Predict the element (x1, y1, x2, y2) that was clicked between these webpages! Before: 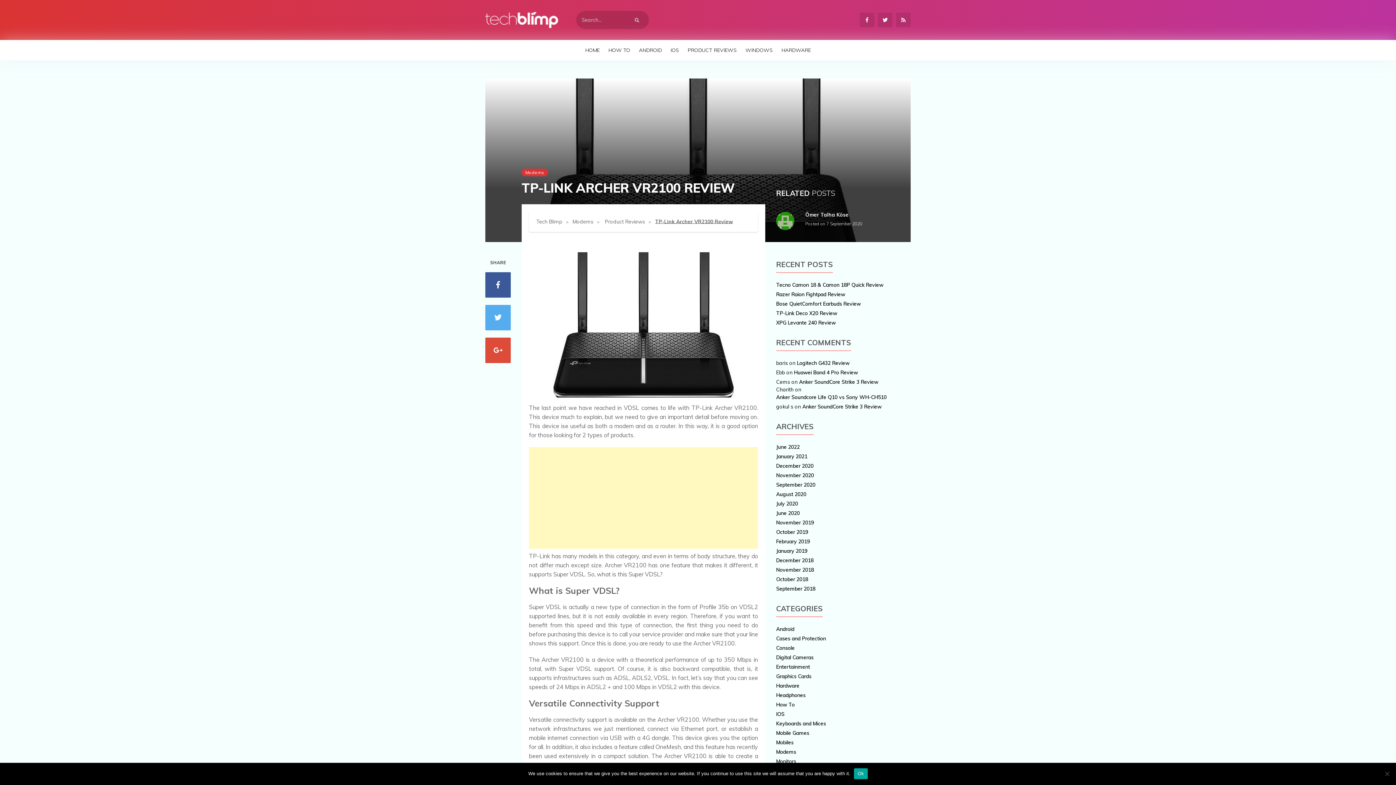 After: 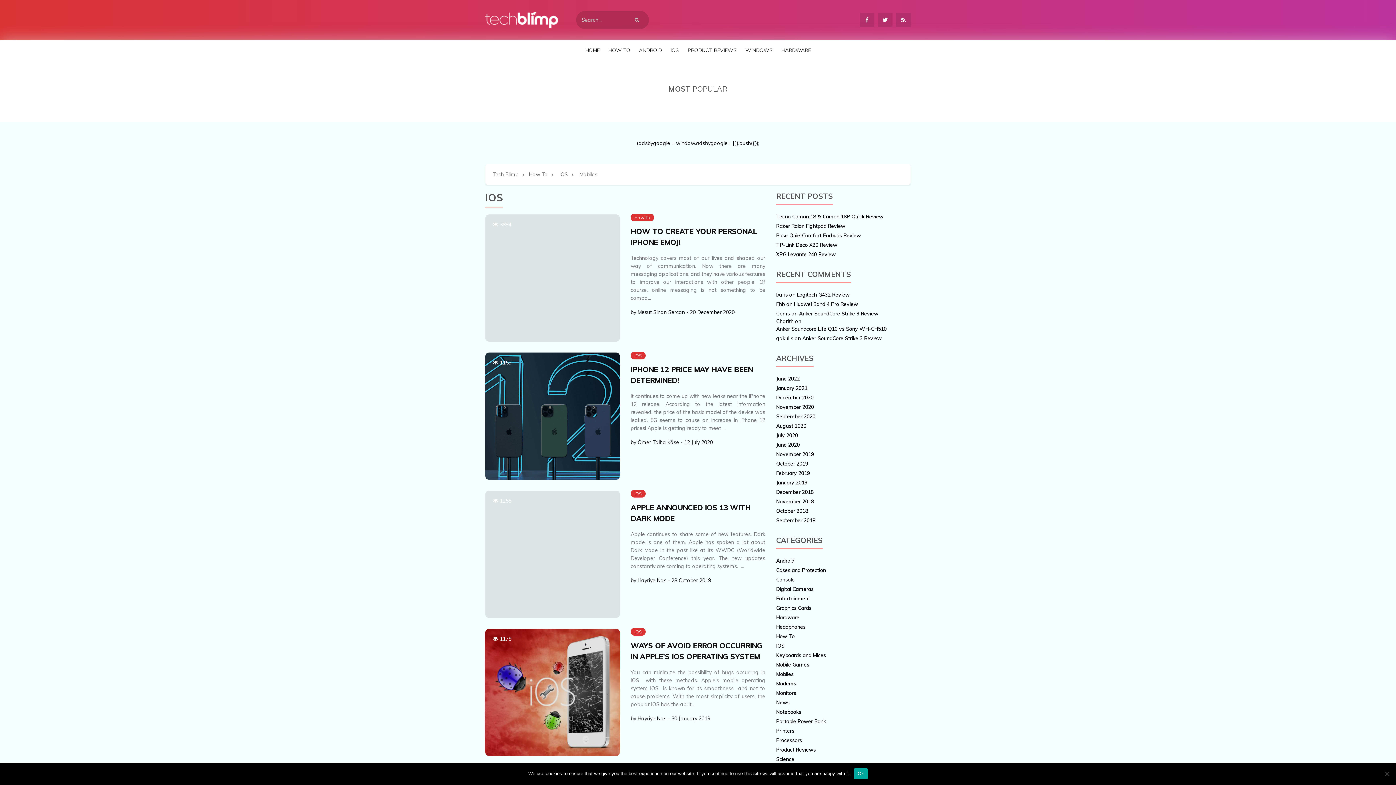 Action: label: IOS bbox: (670, 46, 679, 53)